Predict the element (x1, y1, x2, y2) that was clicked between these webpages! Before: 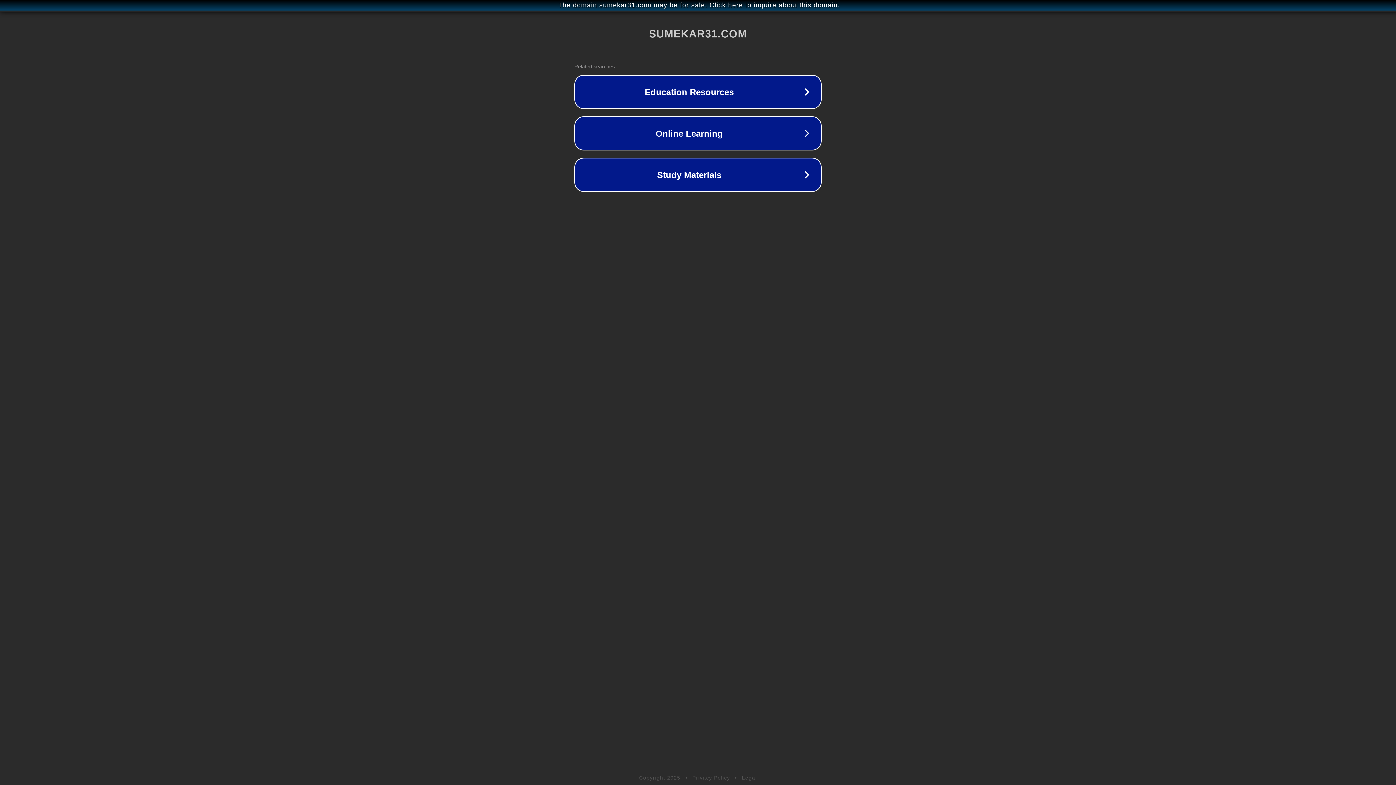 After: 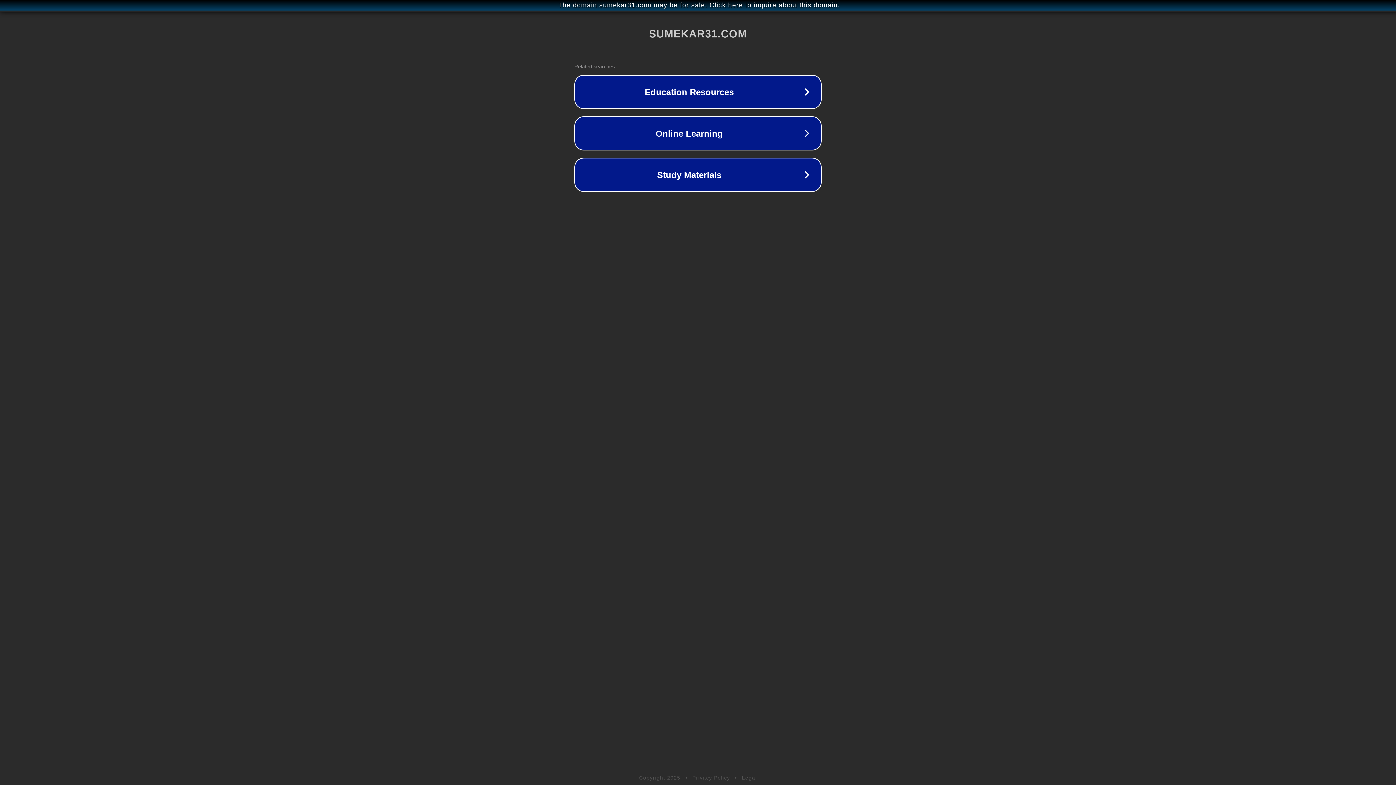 Action: label: Privacy Policy bbox: (692, 775, 730, 781)